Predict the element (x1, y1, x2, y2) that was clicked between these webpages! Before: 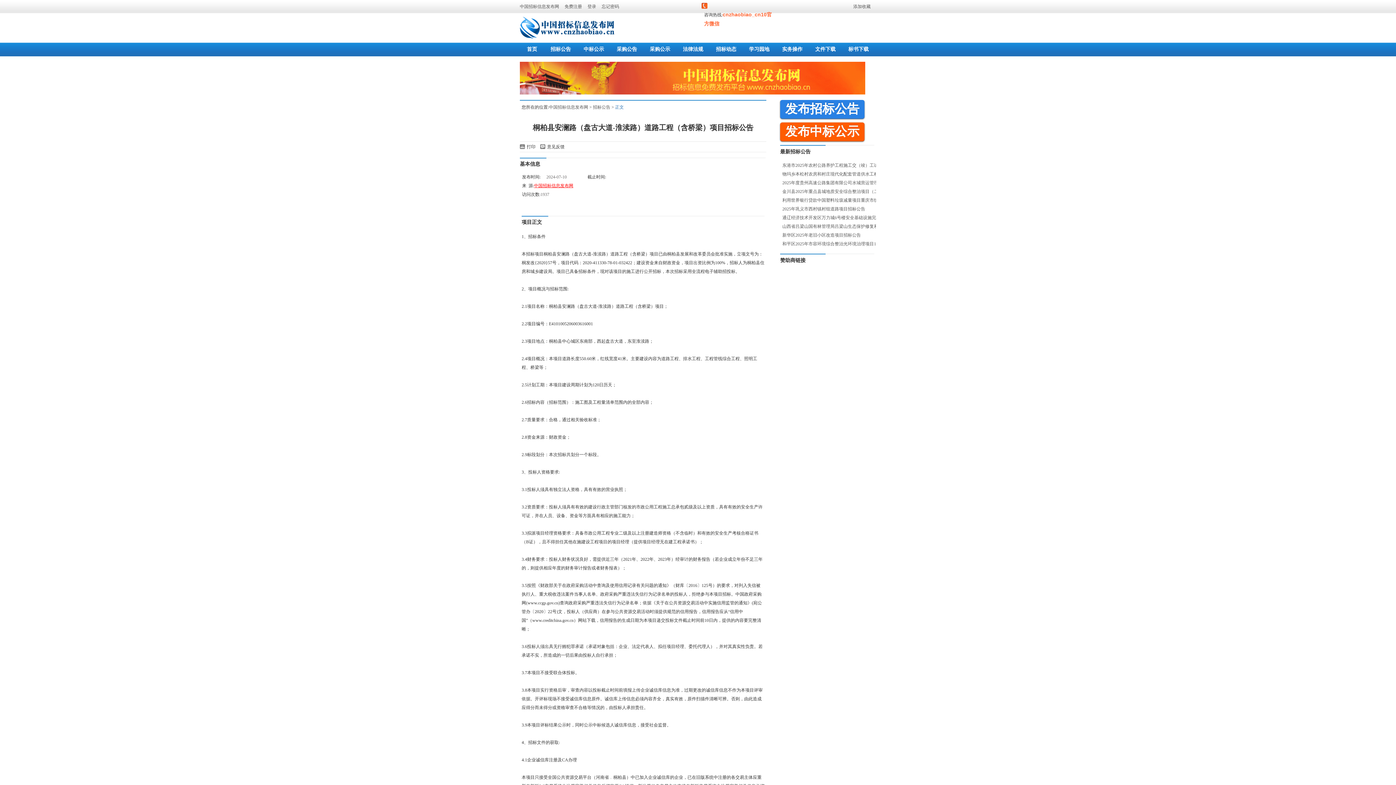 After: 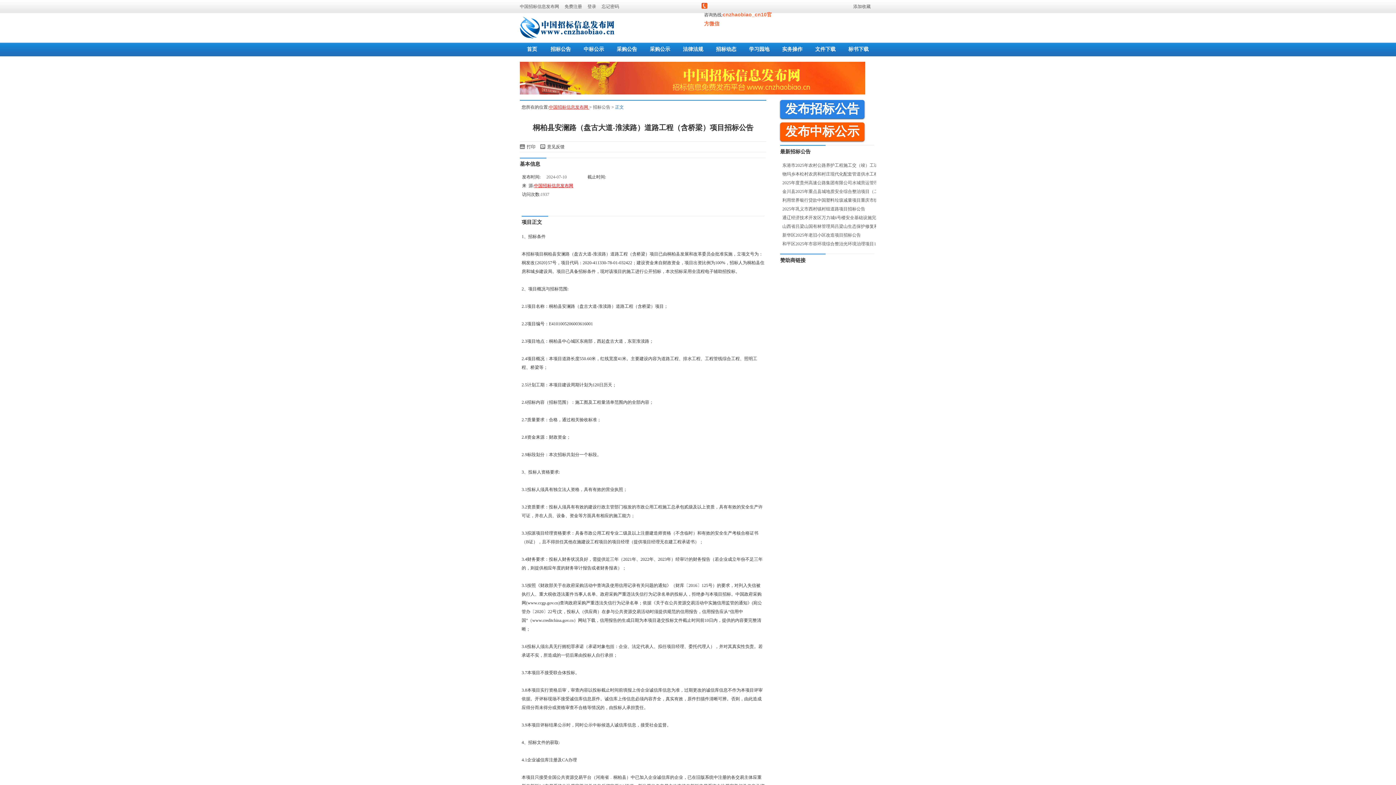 Action: bbox: (549, 104, 589, 109) label: 中国招标信息发布网 